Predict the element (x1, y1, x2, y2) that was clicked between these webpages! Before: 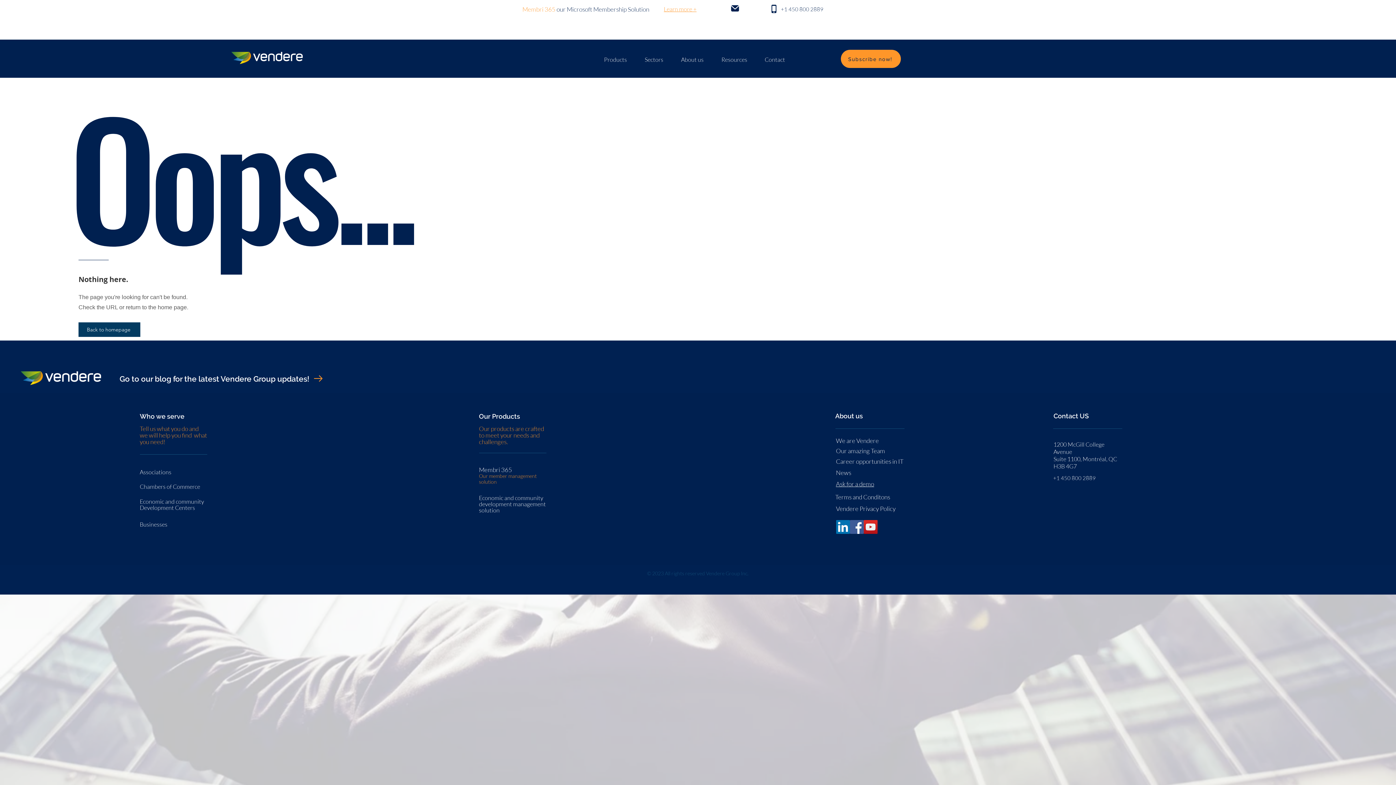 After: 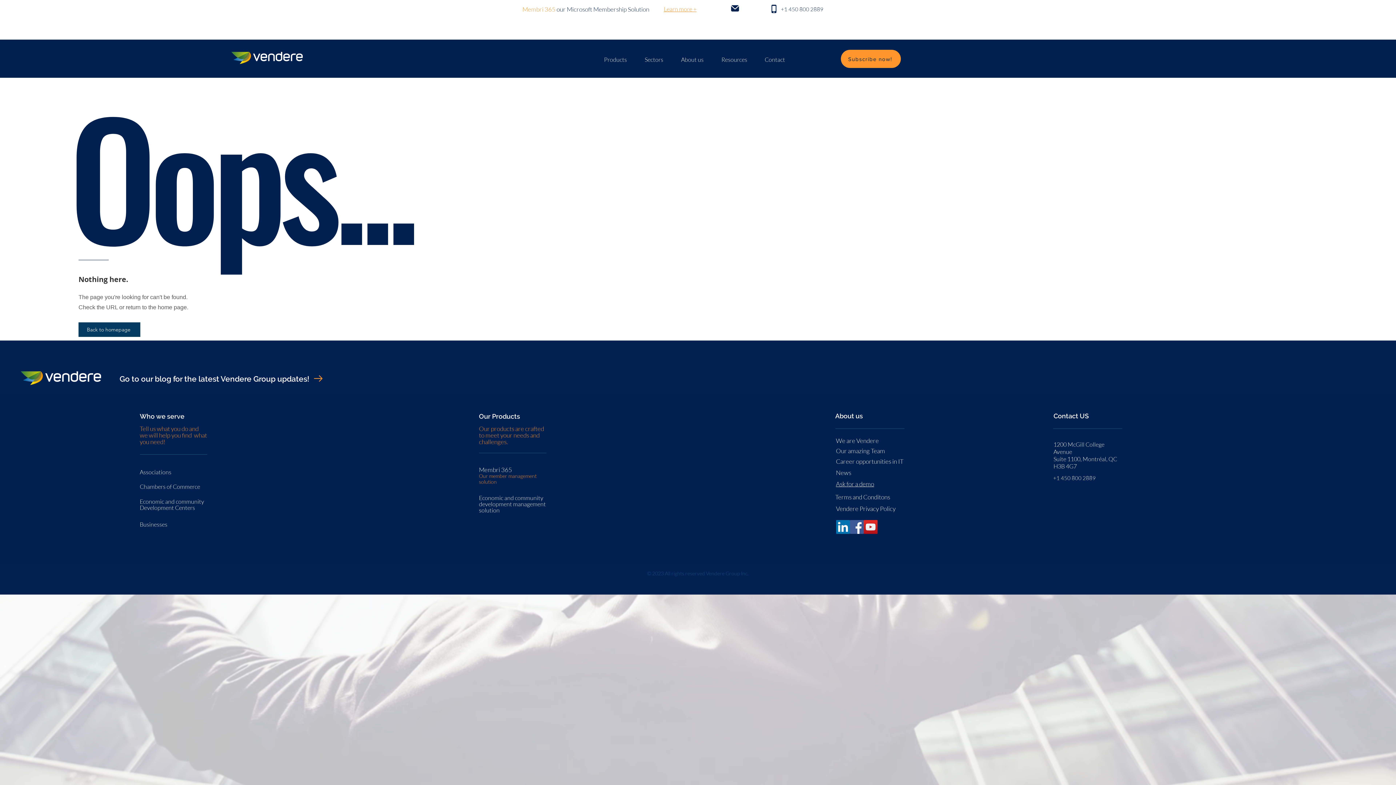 Action: label: +1 450 800 2889 bbox: (1053, 474, 1096, 482)